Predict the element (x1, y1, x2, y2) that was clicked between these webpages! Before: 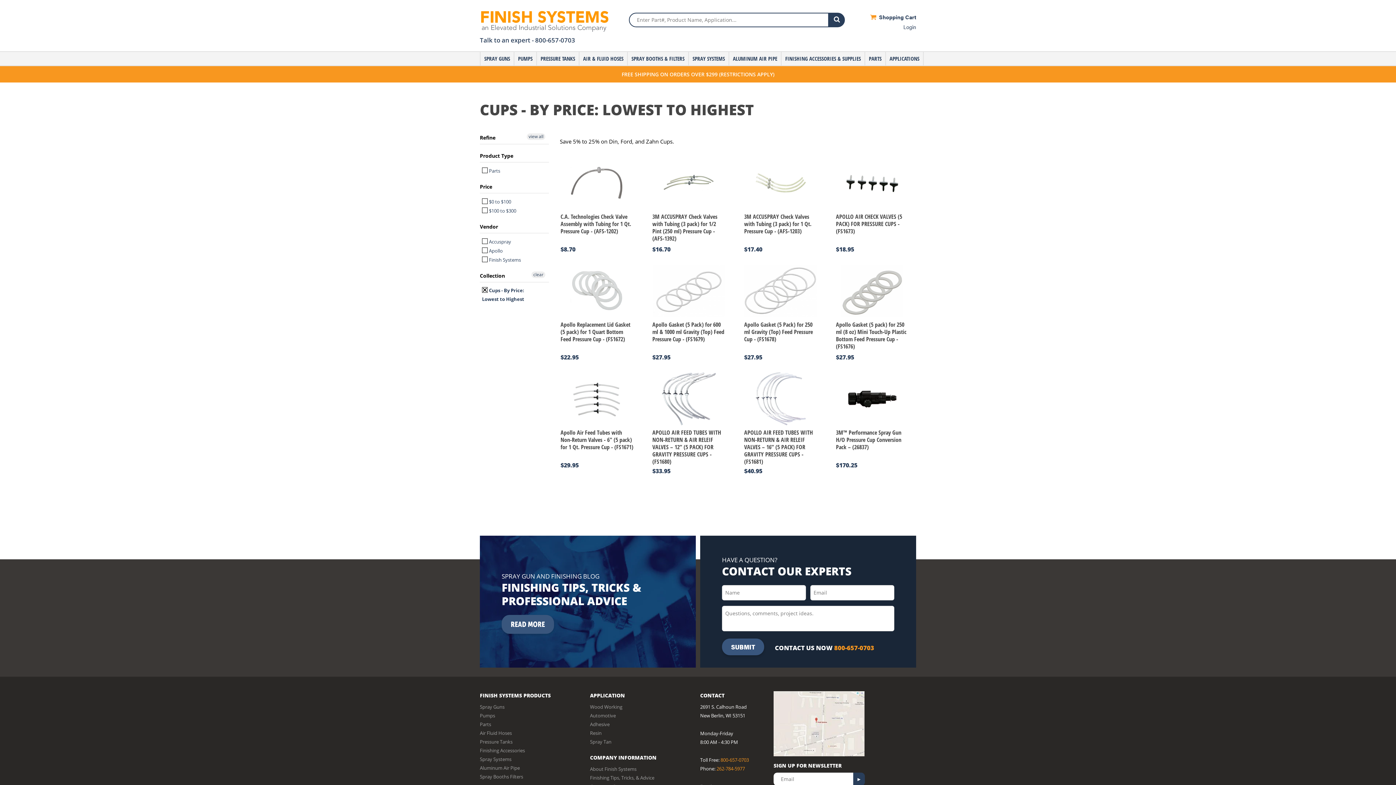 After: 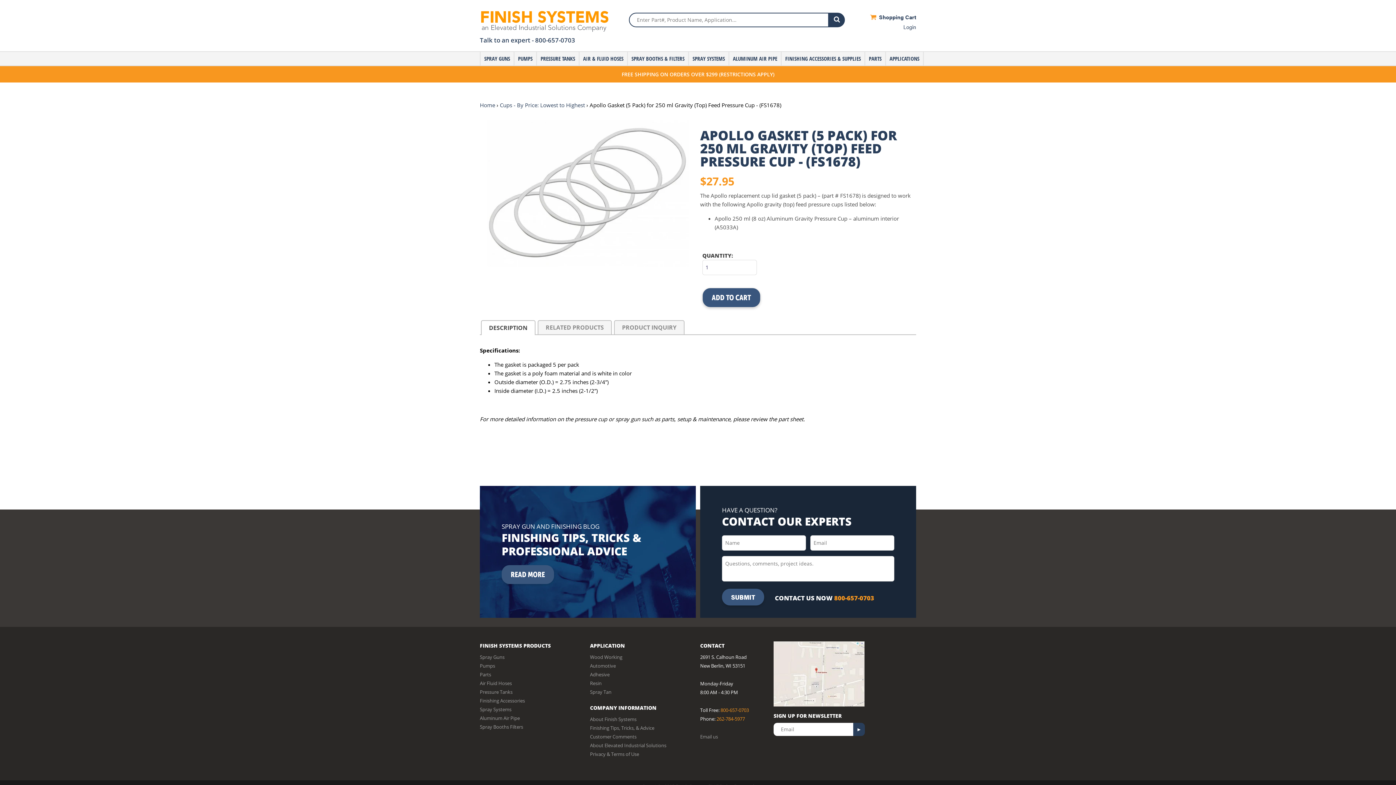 Action: label: Apollo Gasket (5 Pack) for 250 ml Gravity (Top) Feed Pressure Cup - (FS1678)

$27.95 bbox: (737, 264, 824, 361)